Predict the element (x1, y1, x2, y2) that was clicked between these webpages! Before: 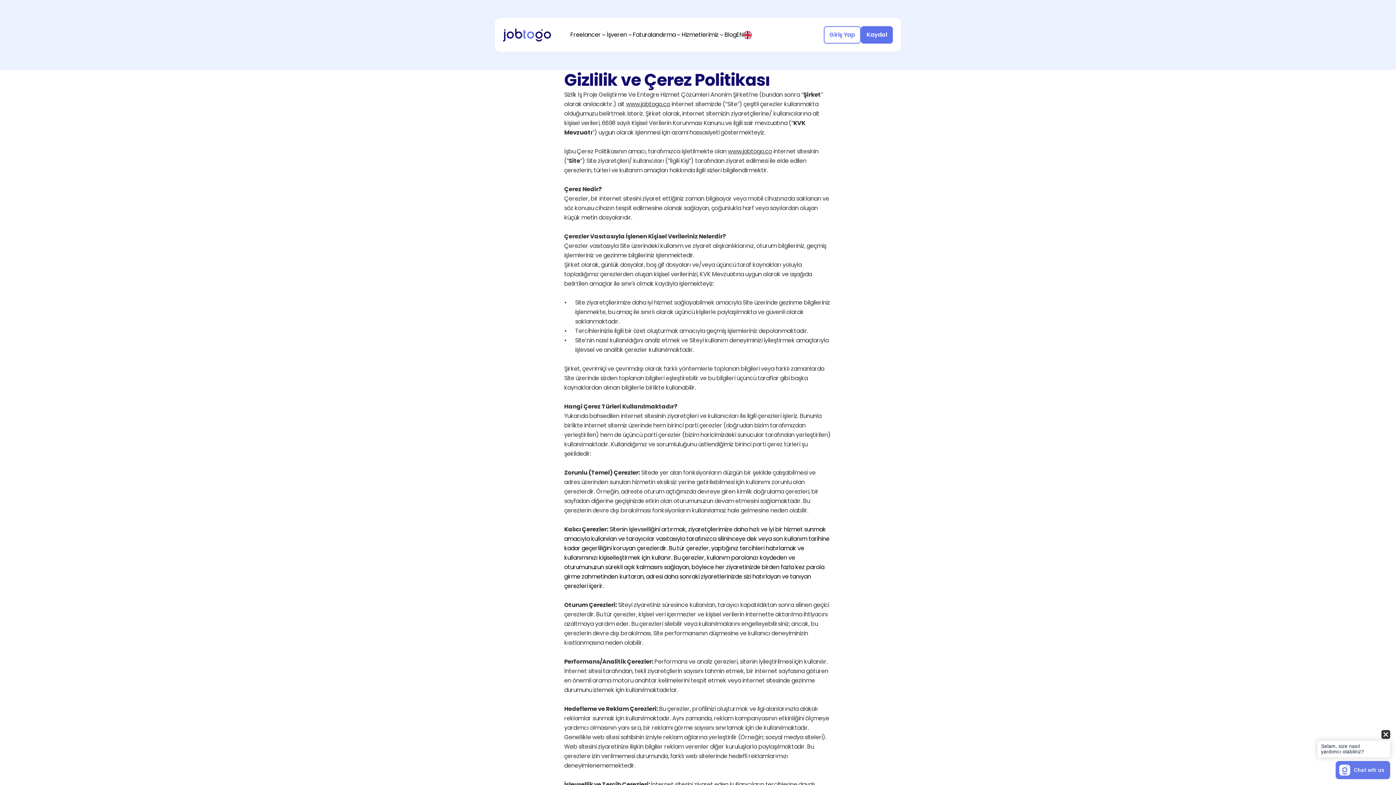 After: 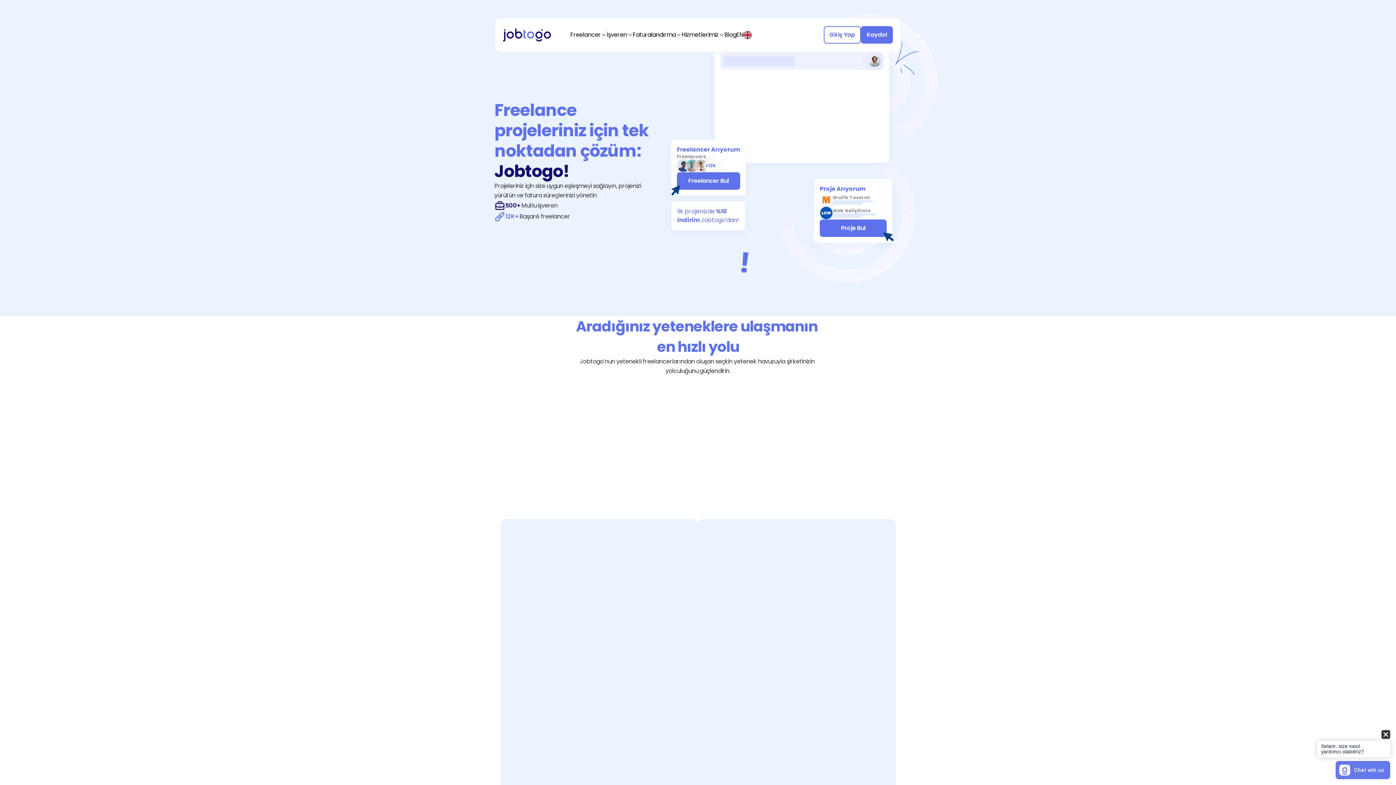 Action: bbox: (503, 28, 551, 41)